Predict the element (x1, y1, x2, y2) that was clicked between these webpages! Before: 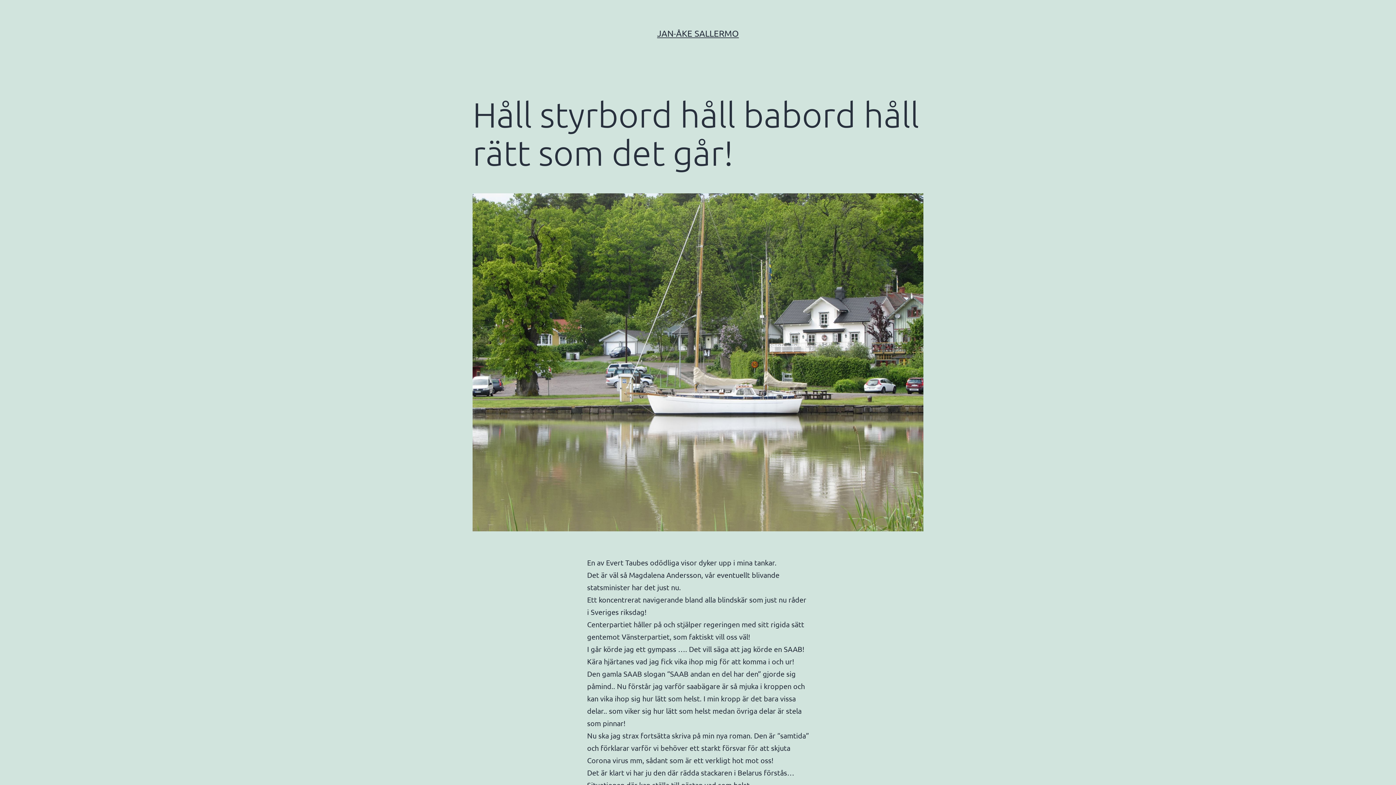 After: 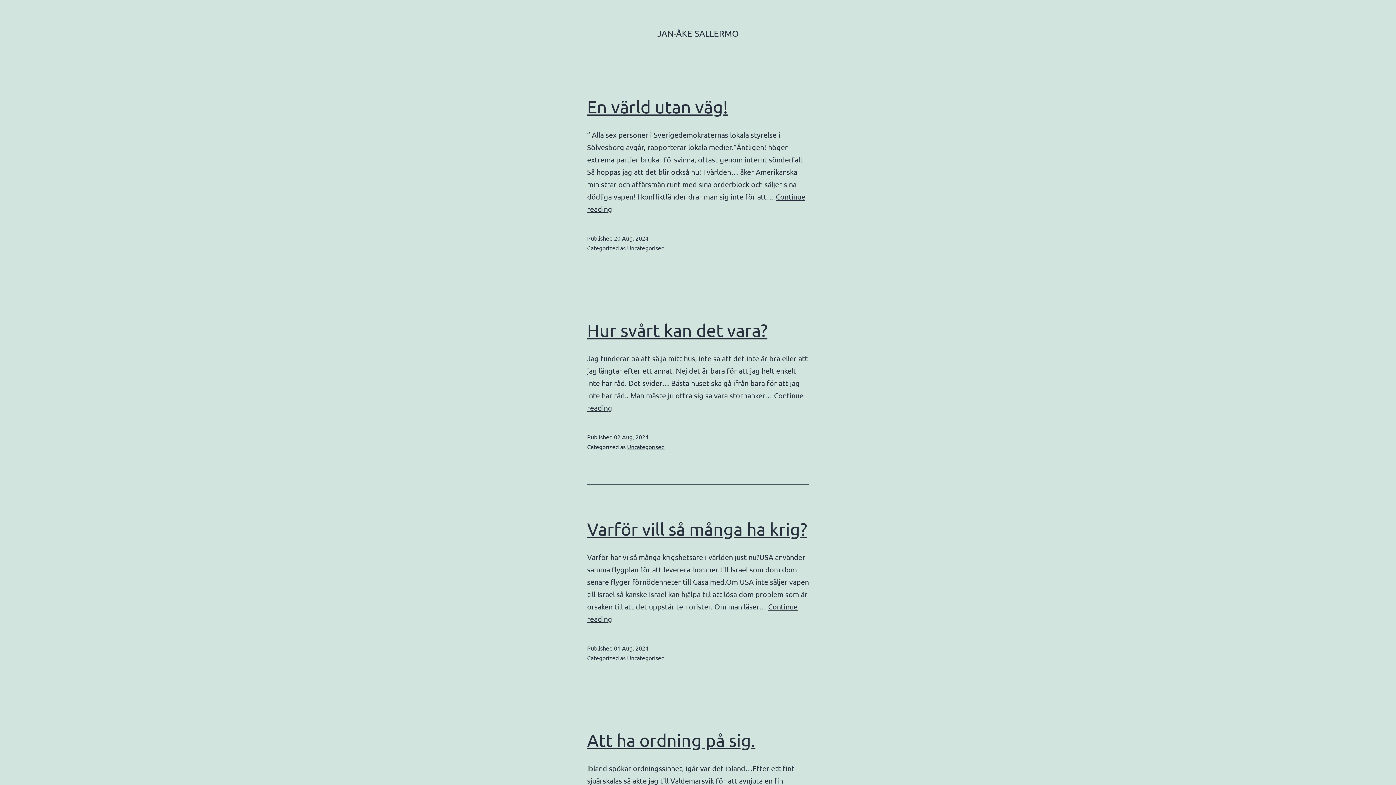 Action: label: JAN-ÅKE SALLERMO bbox: (657, 28, 739, 38)